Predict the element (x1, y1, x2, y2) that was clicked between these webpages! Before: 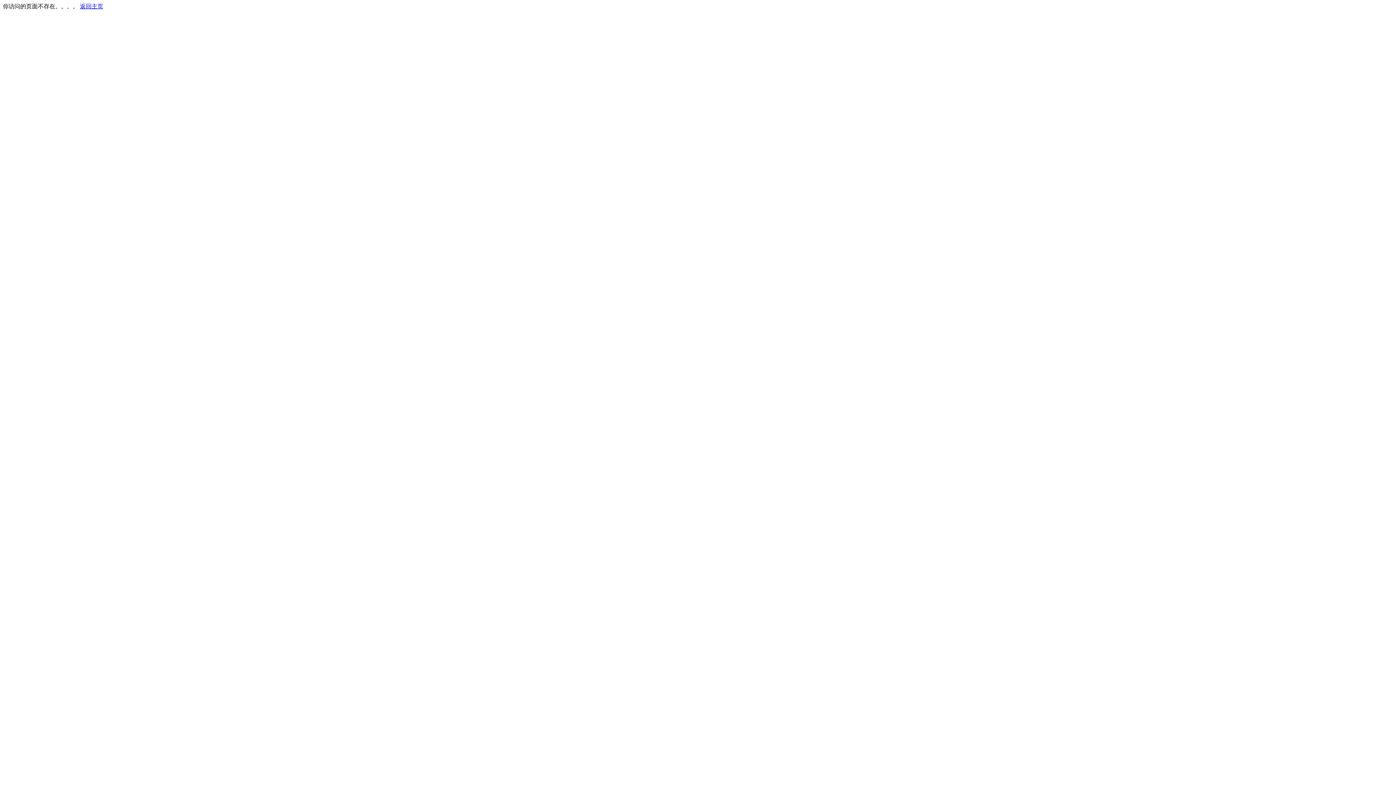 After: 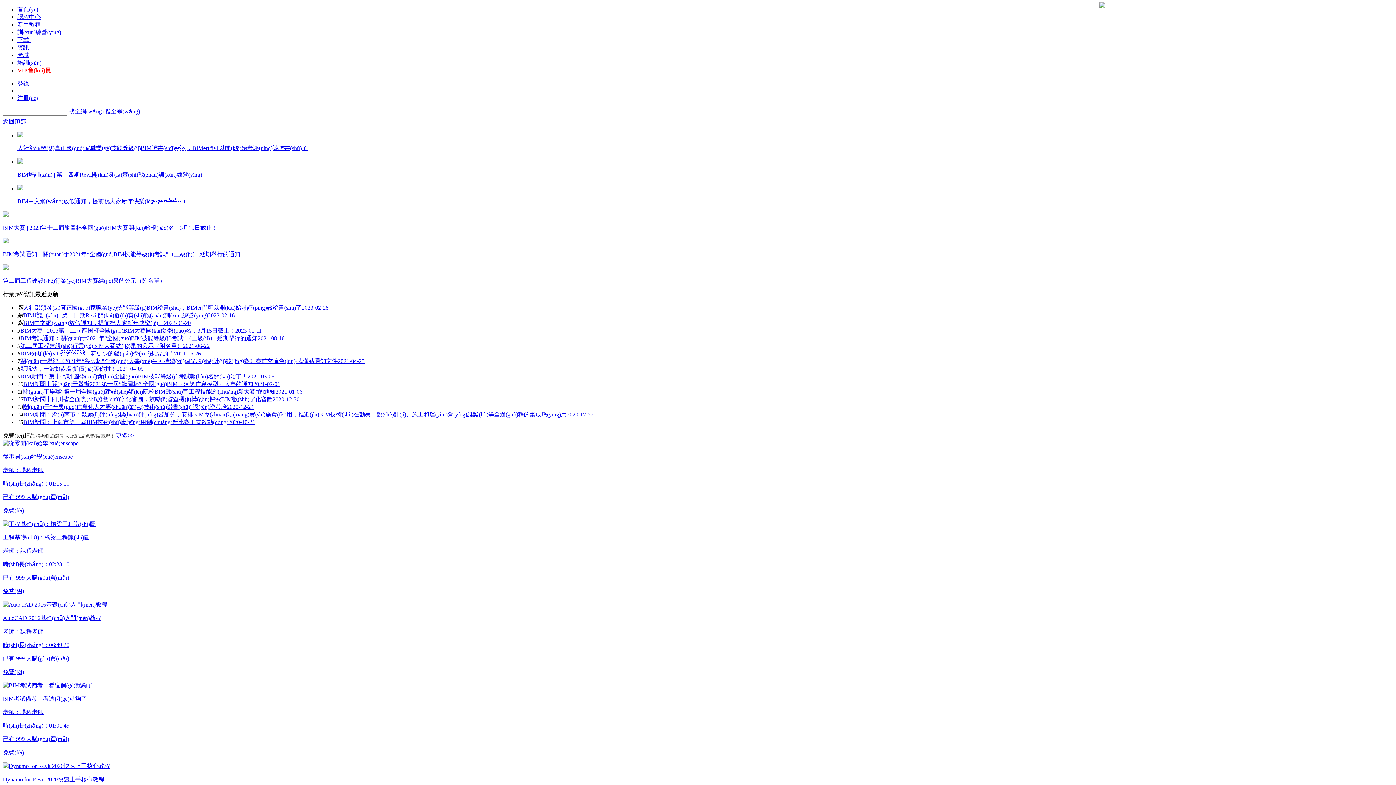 Action: bbox: (80, 3, 103, 9) label: 返回主页